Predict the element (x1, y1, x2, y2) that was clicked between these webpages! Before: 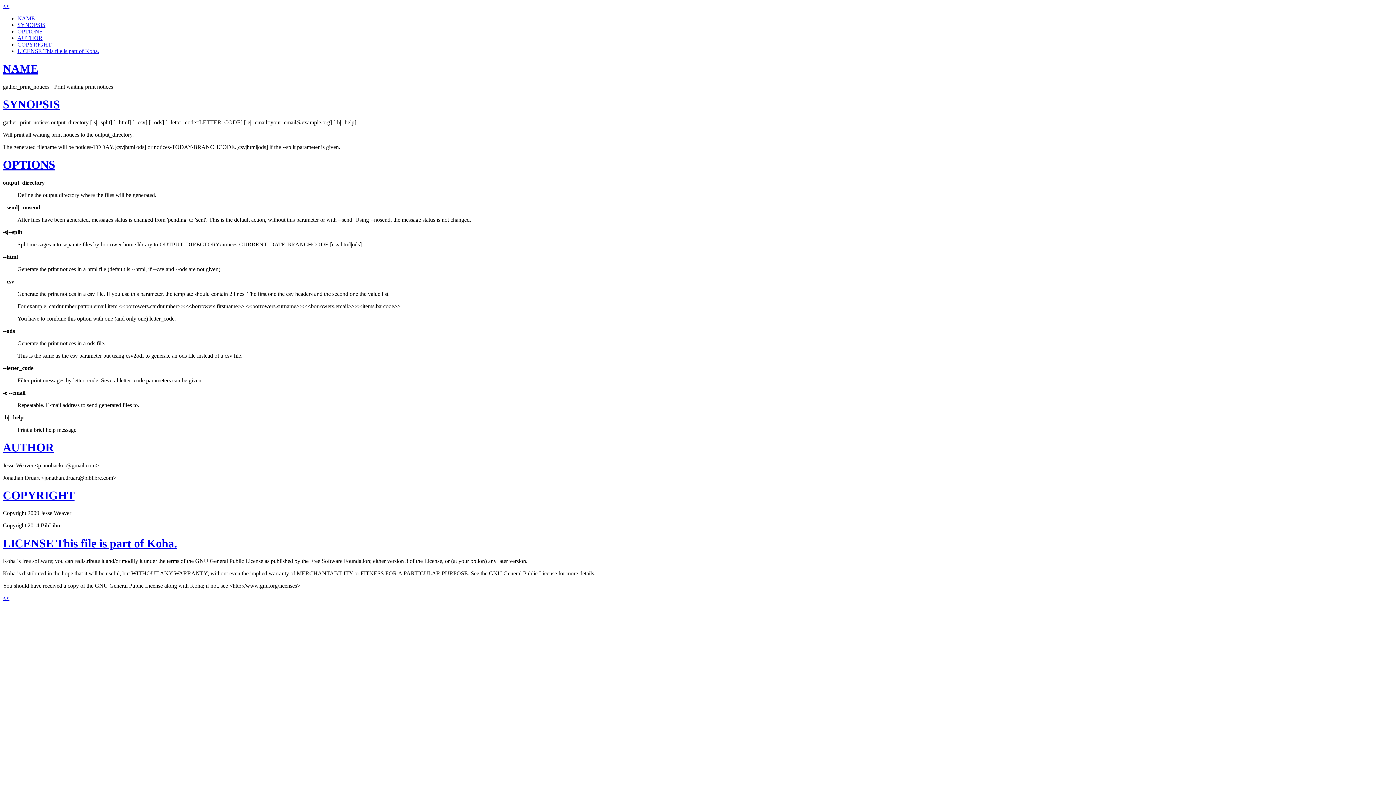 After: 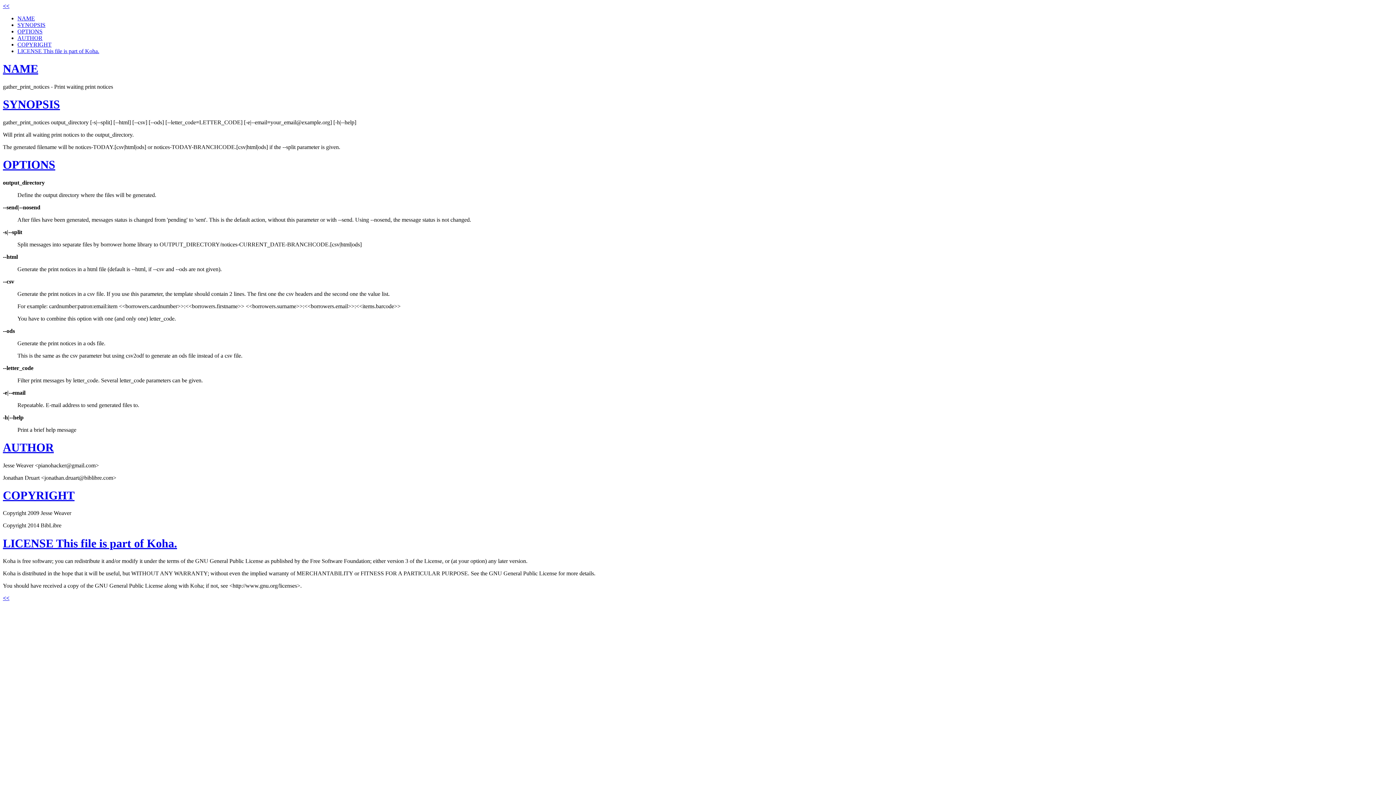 Action: label: COPYRIGHT bbox: (17, 41, 51, 47)